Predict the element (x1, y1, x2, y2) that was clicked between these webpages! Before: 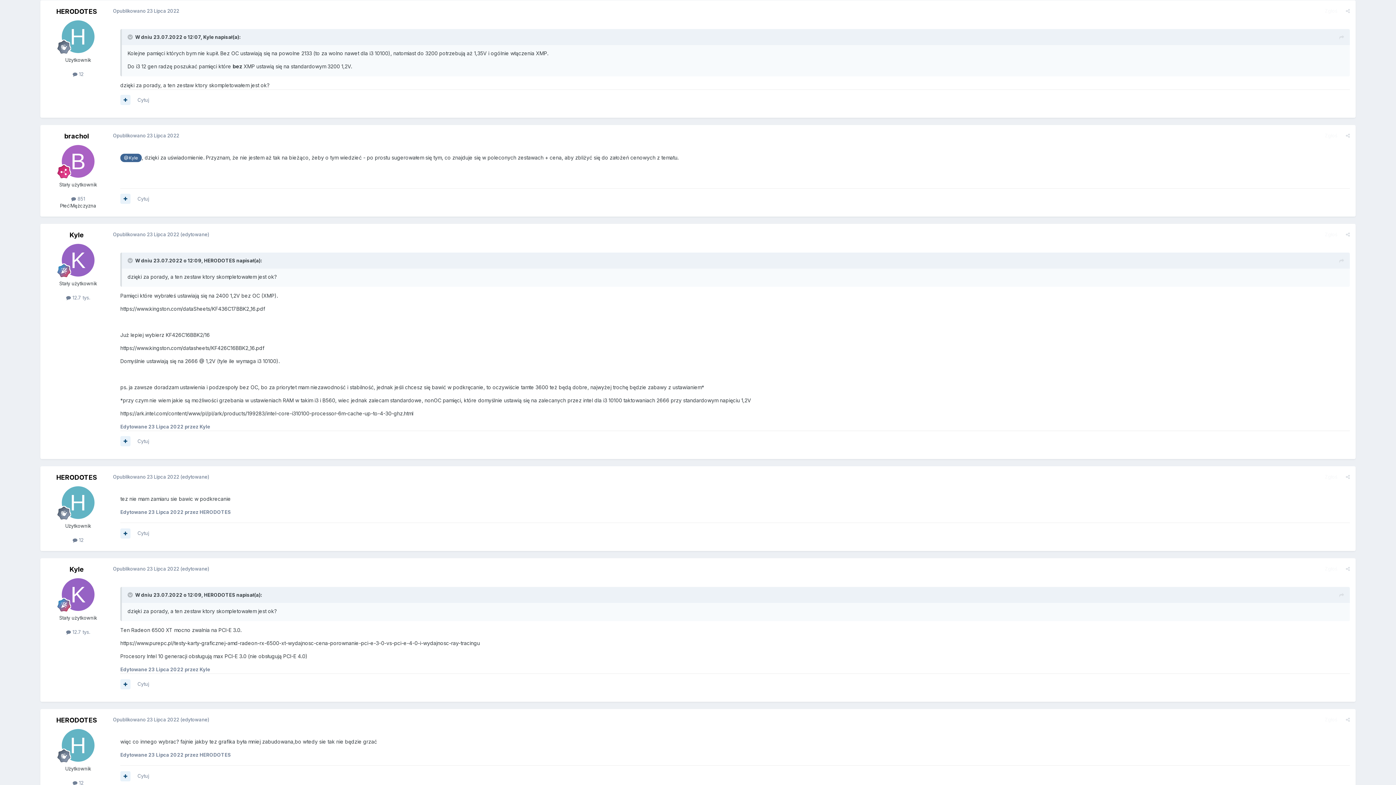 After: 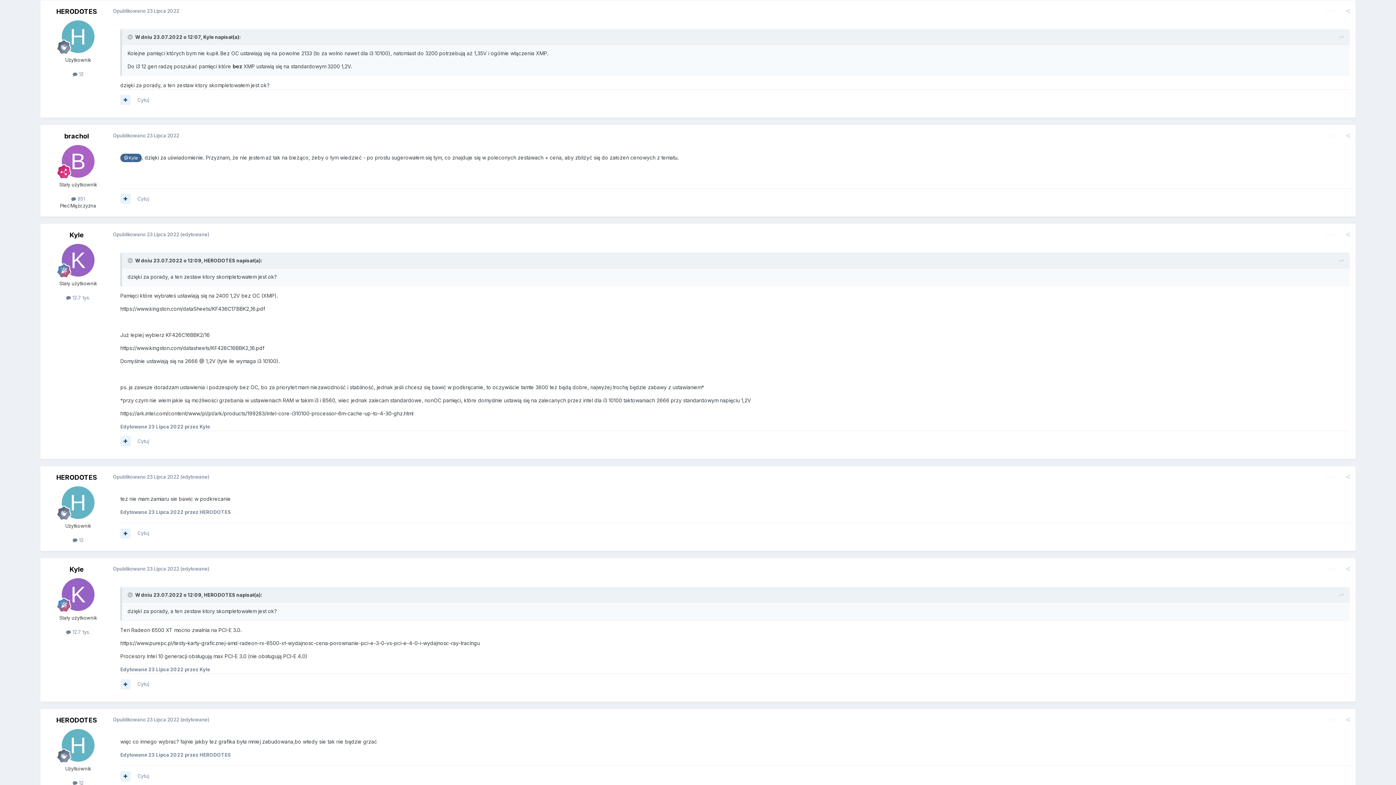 Action: label: Opublikowano 23 Lipca 2022 bbox: (113, 7, 179, 13)